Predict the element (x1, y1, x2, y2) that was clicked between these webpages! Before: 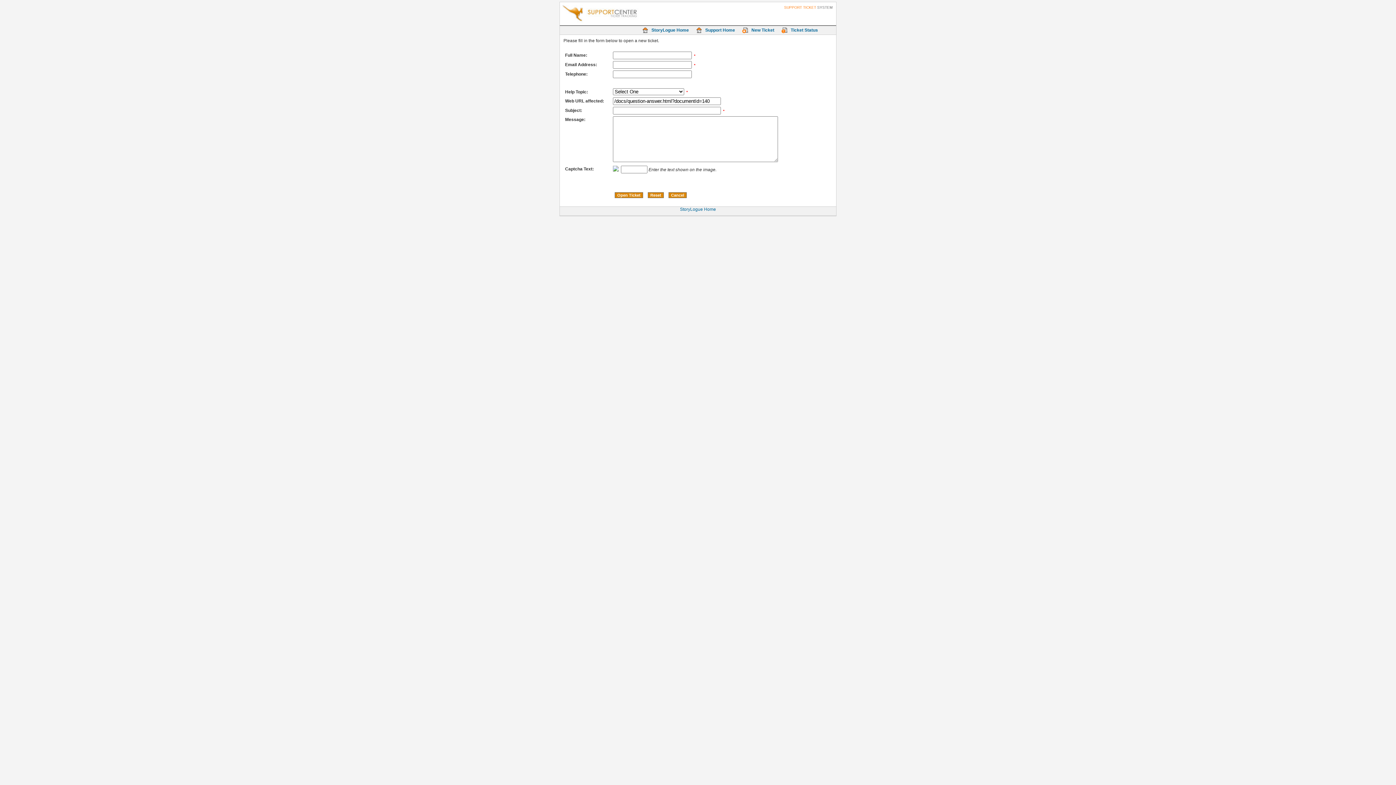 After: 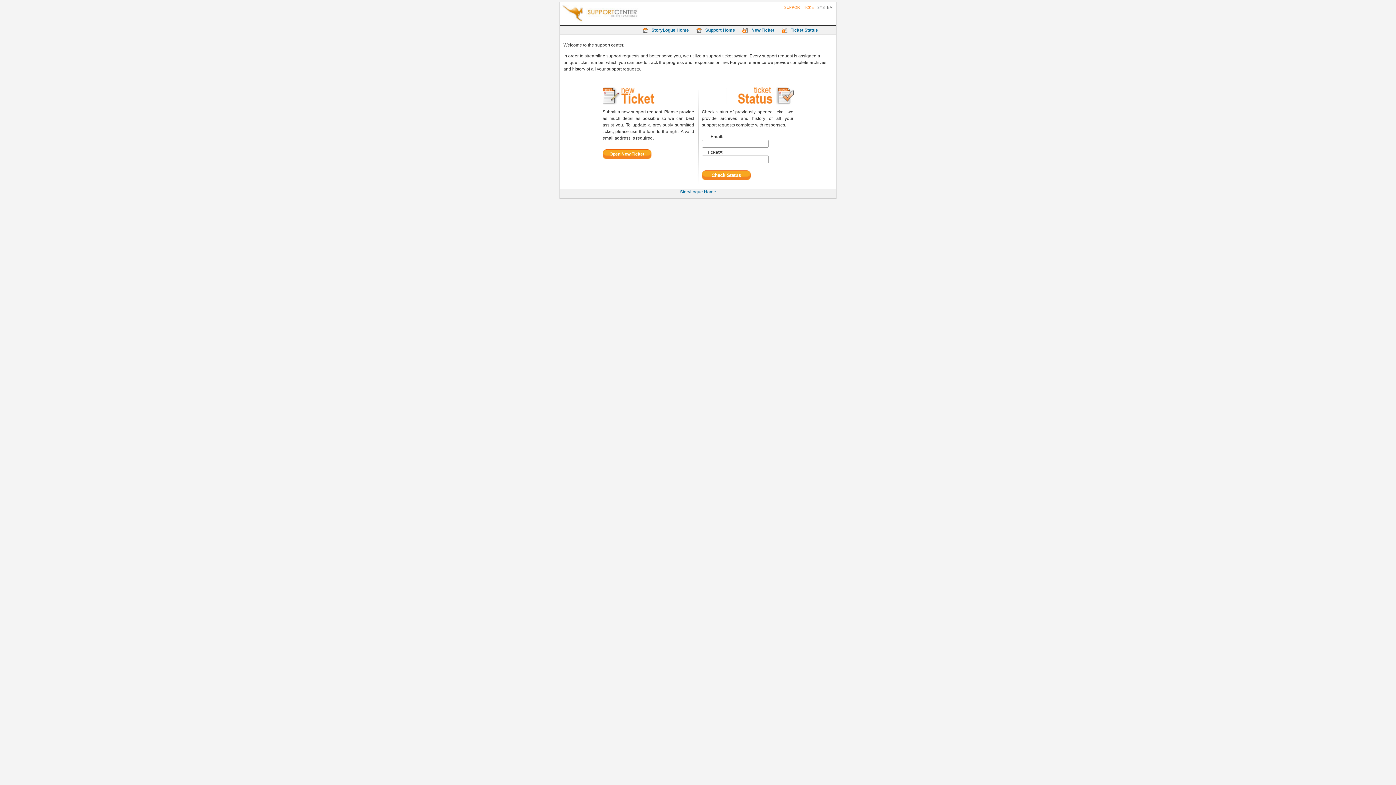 Action: bbox: (696, 25, 735, 34) label: Support Home